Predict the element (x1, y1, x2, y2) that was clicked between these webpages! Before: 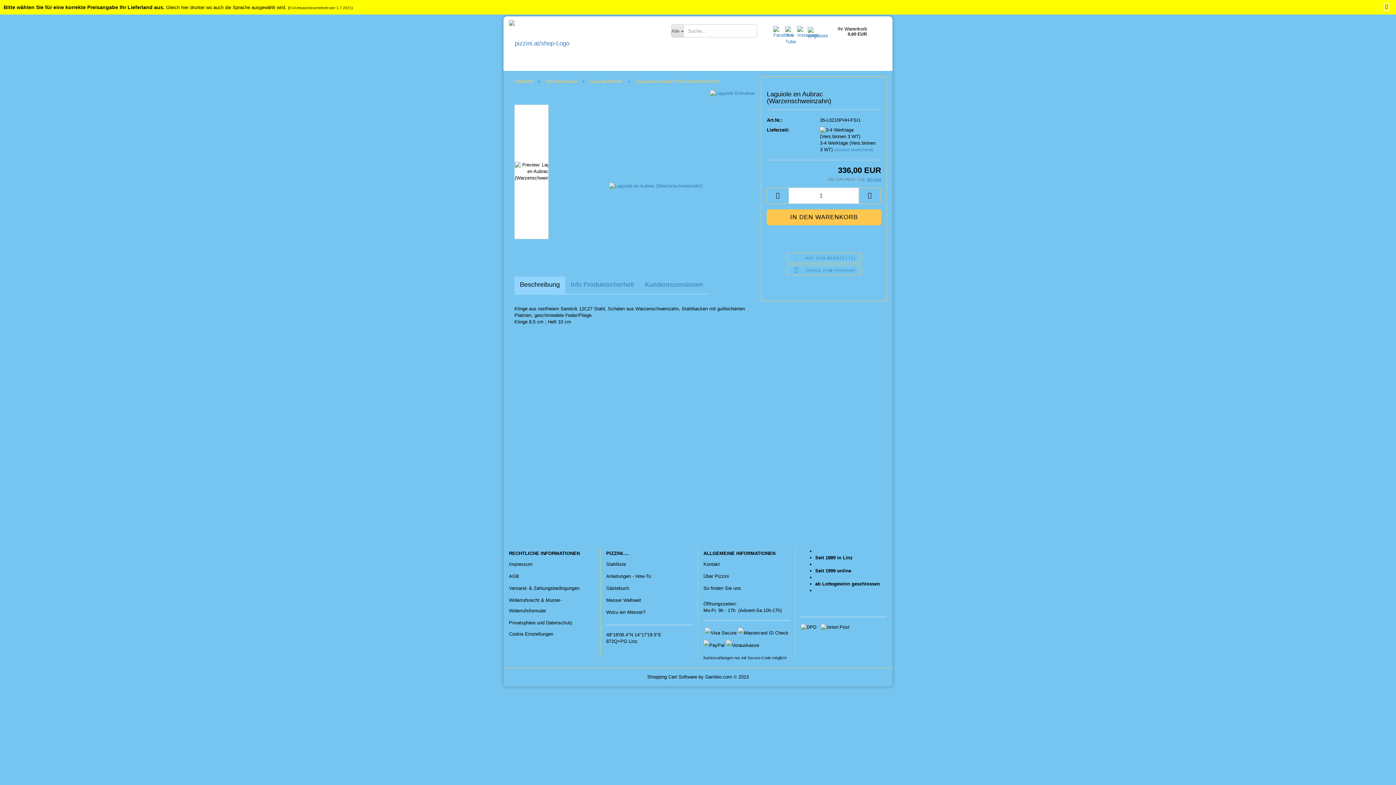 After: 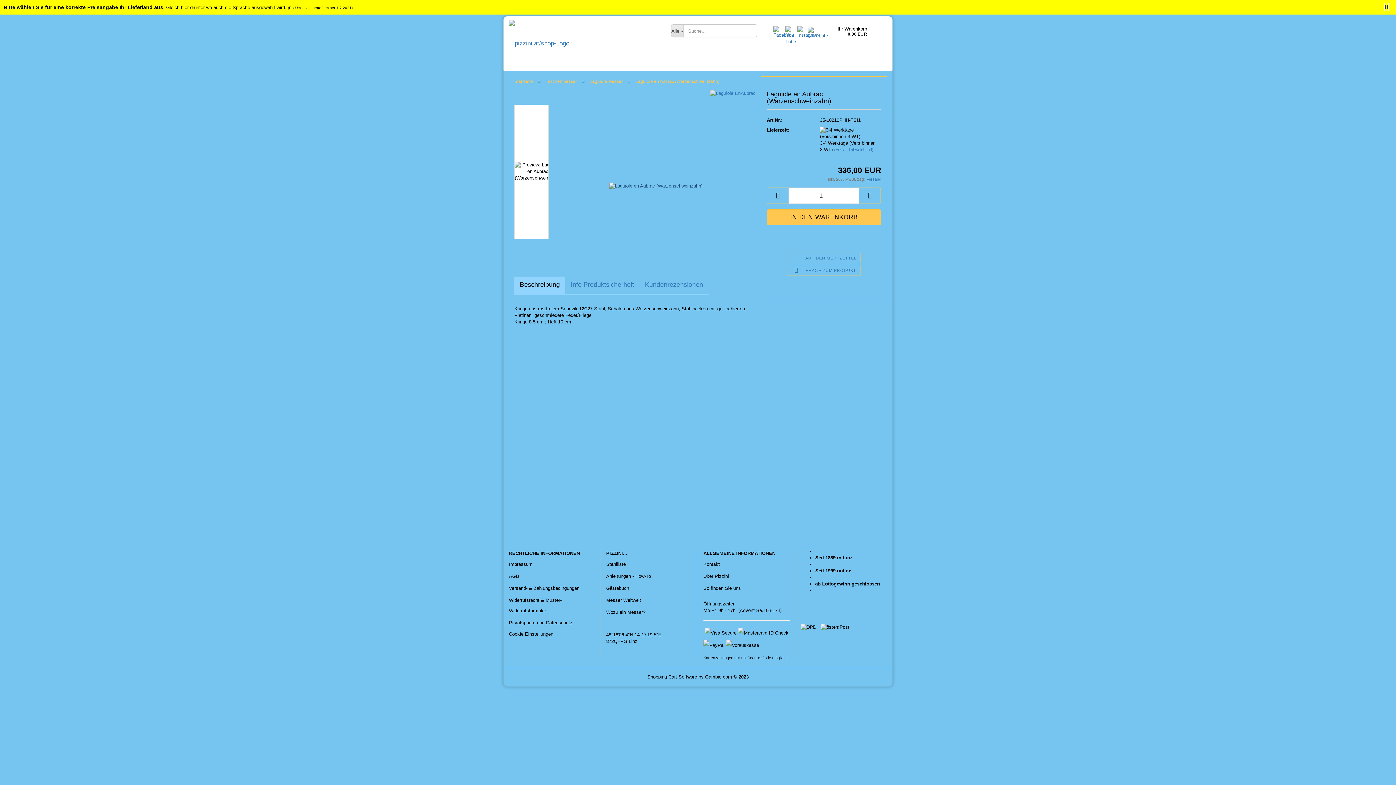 Action: bbox: (609, 168, 702, 174)